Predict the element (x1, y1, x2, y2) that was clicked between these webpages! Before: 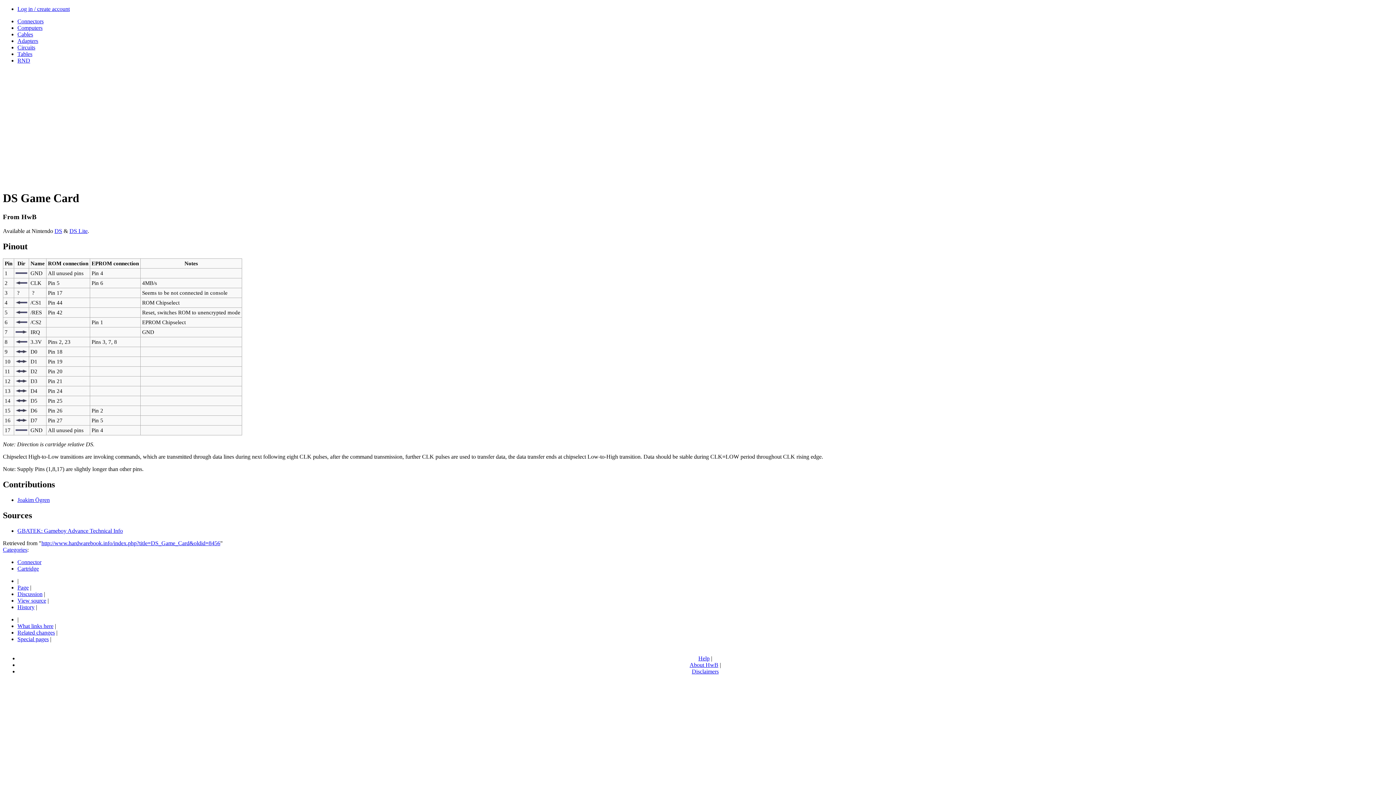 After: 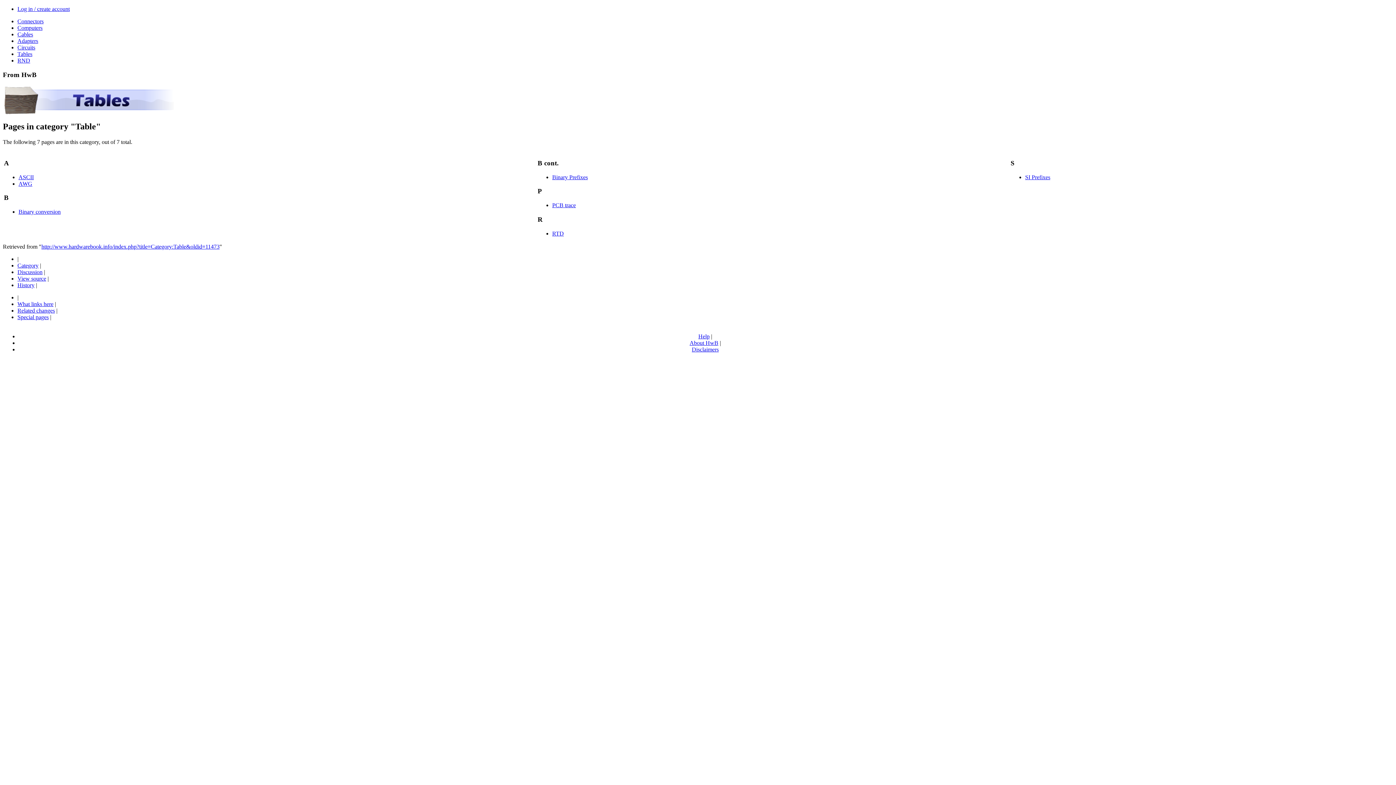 Action: bbox: (17, 50, 32, 57) label: Tables